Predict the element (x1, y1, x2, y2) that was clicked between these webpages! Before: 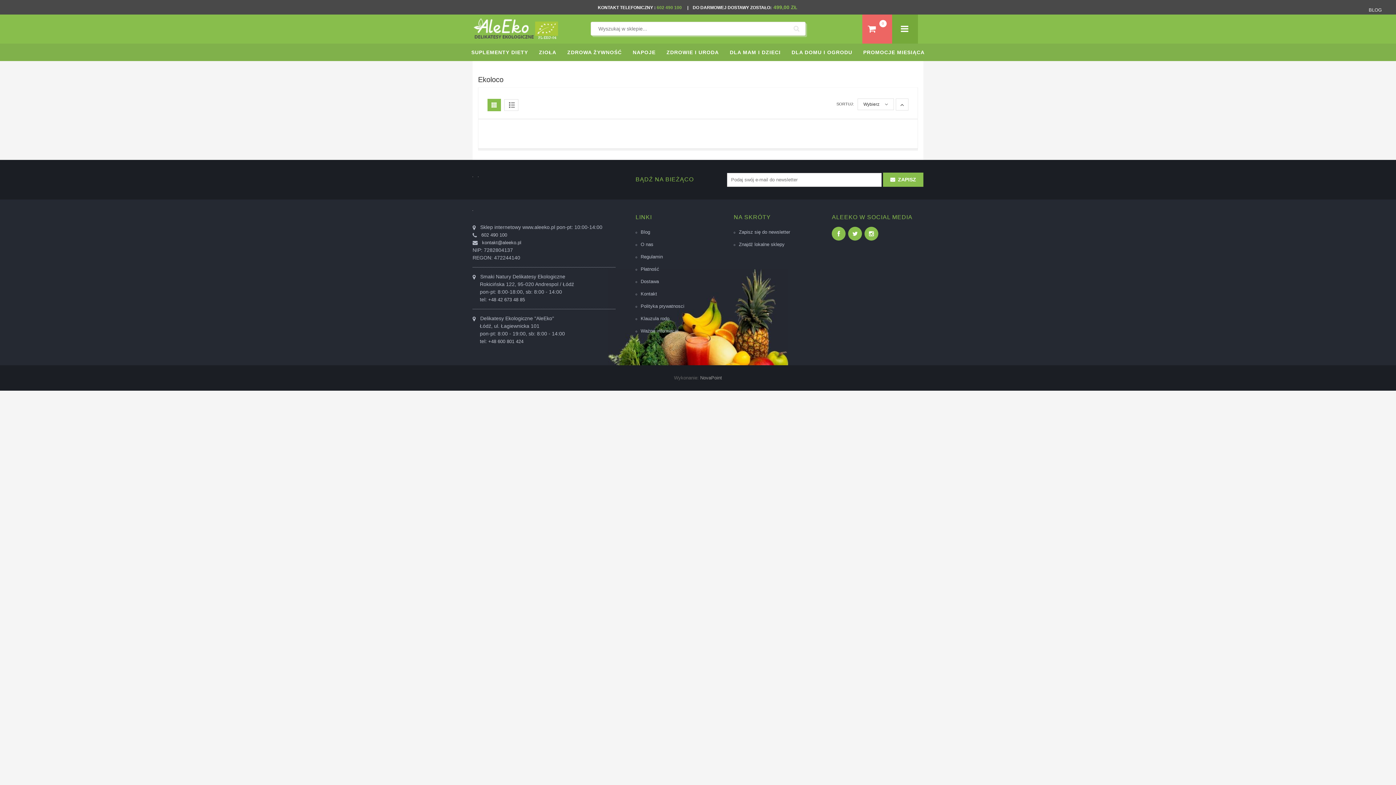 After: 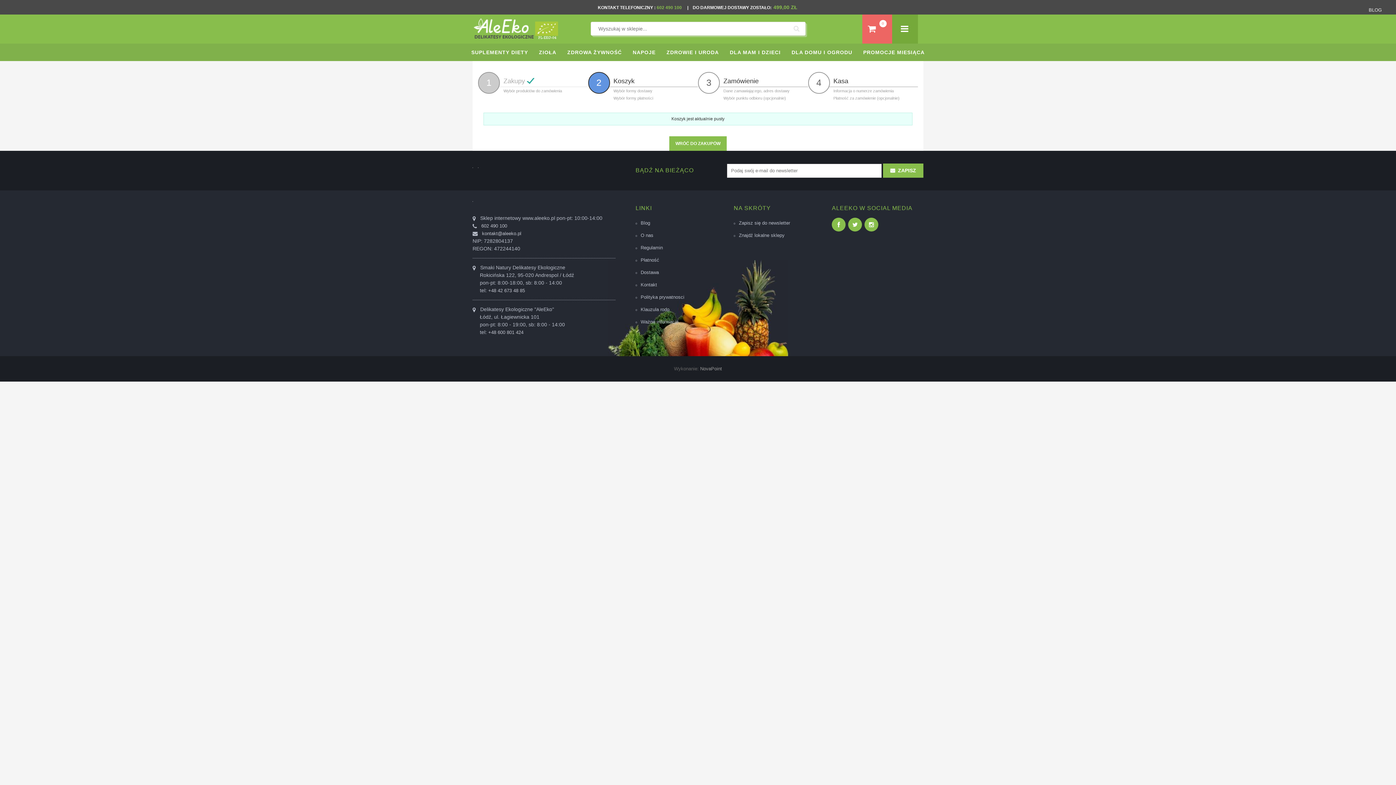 Action: bbox: (862, 14, 892, 43) label:  0